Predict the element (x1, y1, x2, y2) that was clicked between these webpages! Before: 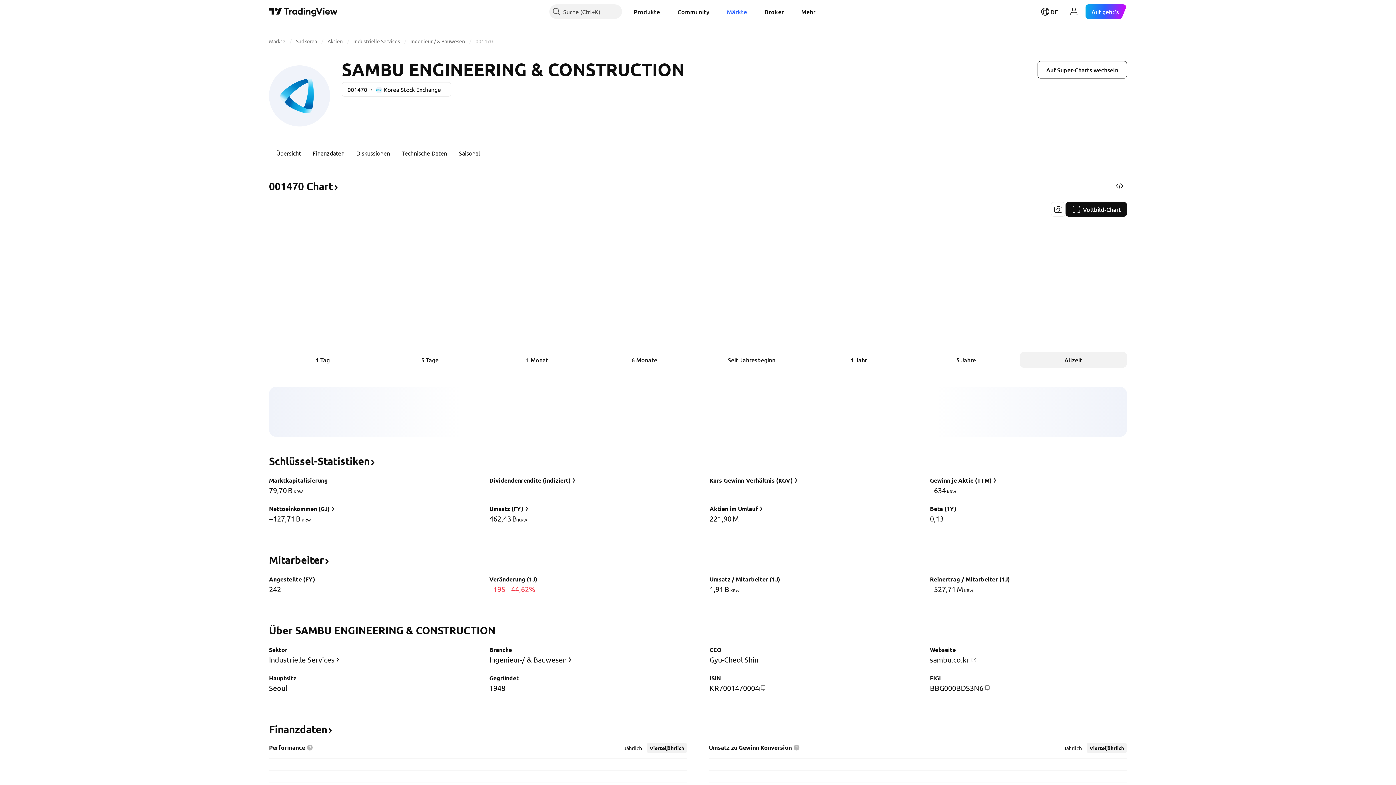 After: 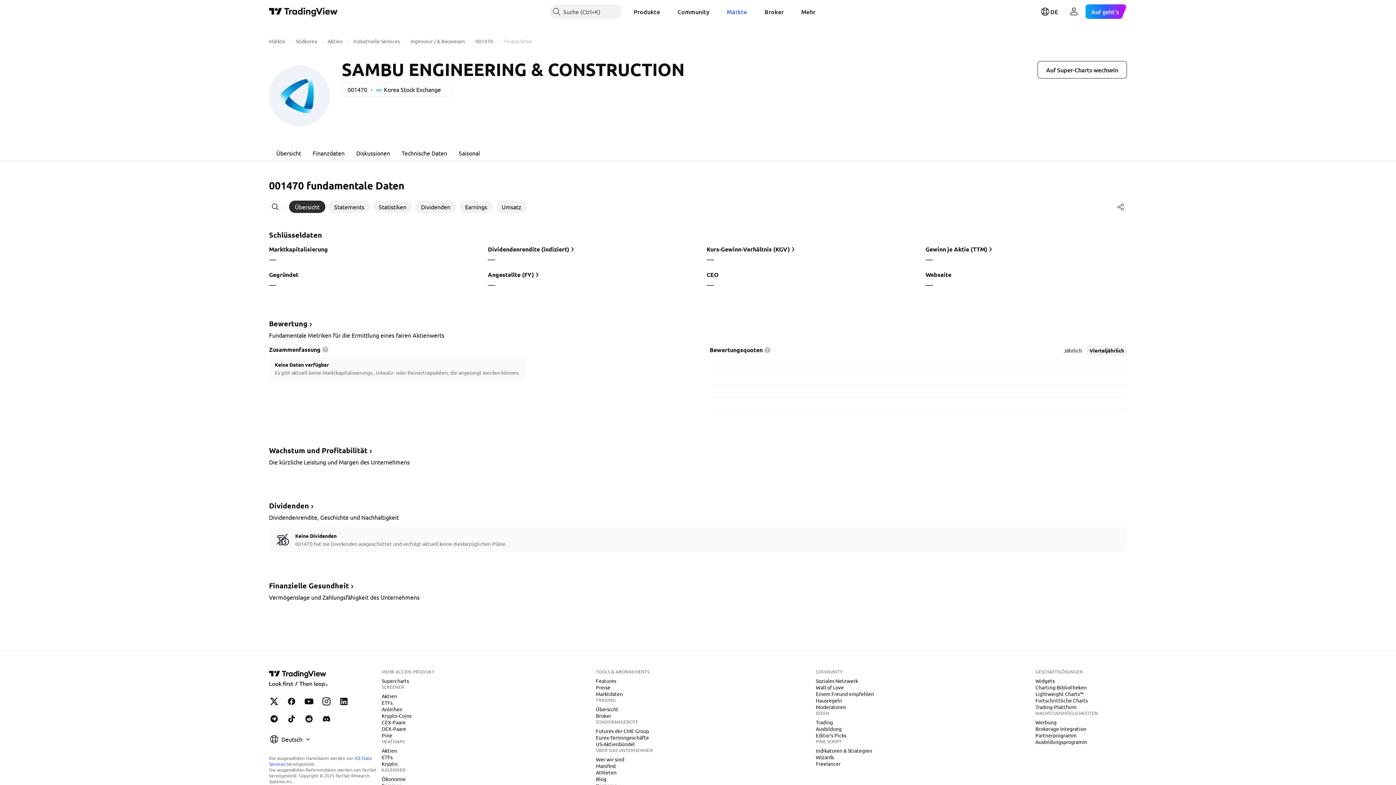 Action: label: Finanzdaten bbox: (306, 144, 350, 161)